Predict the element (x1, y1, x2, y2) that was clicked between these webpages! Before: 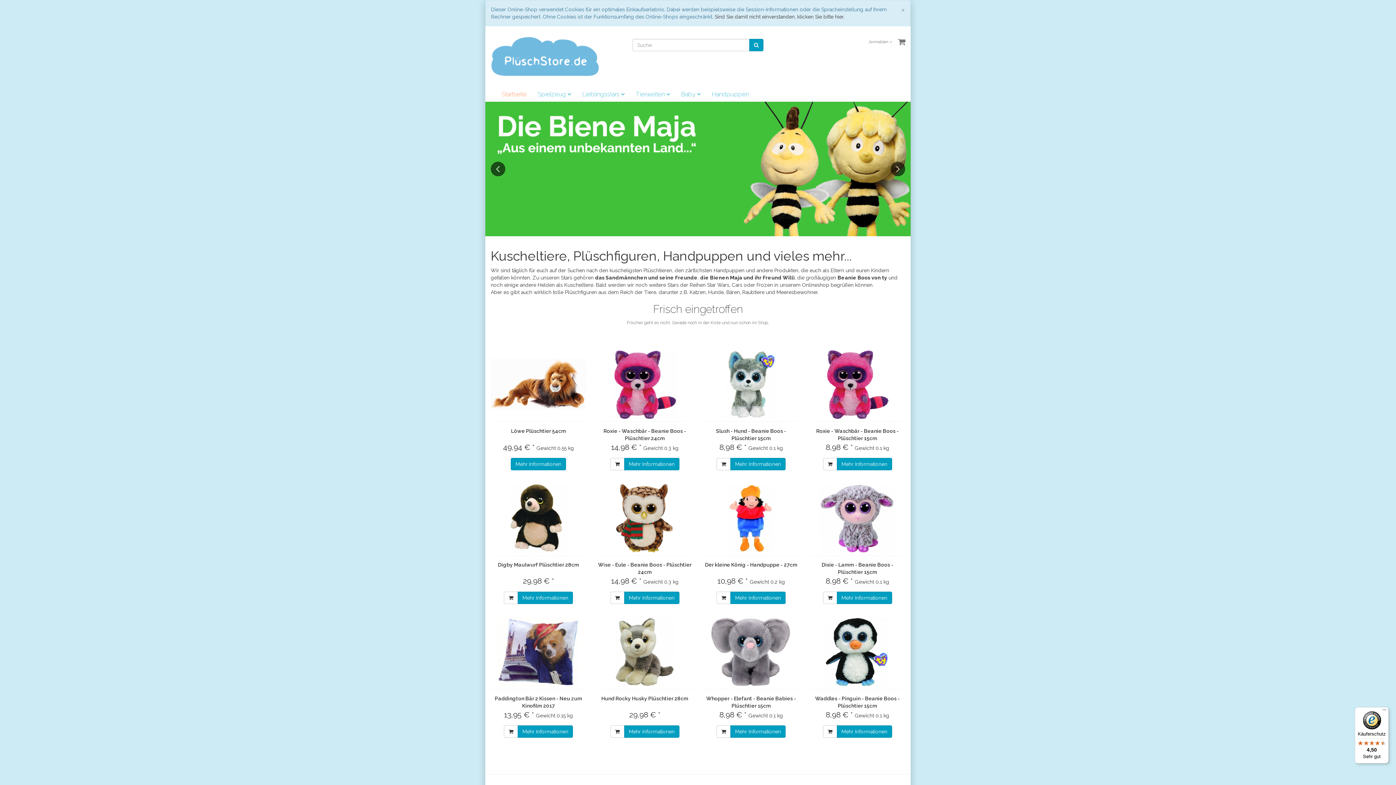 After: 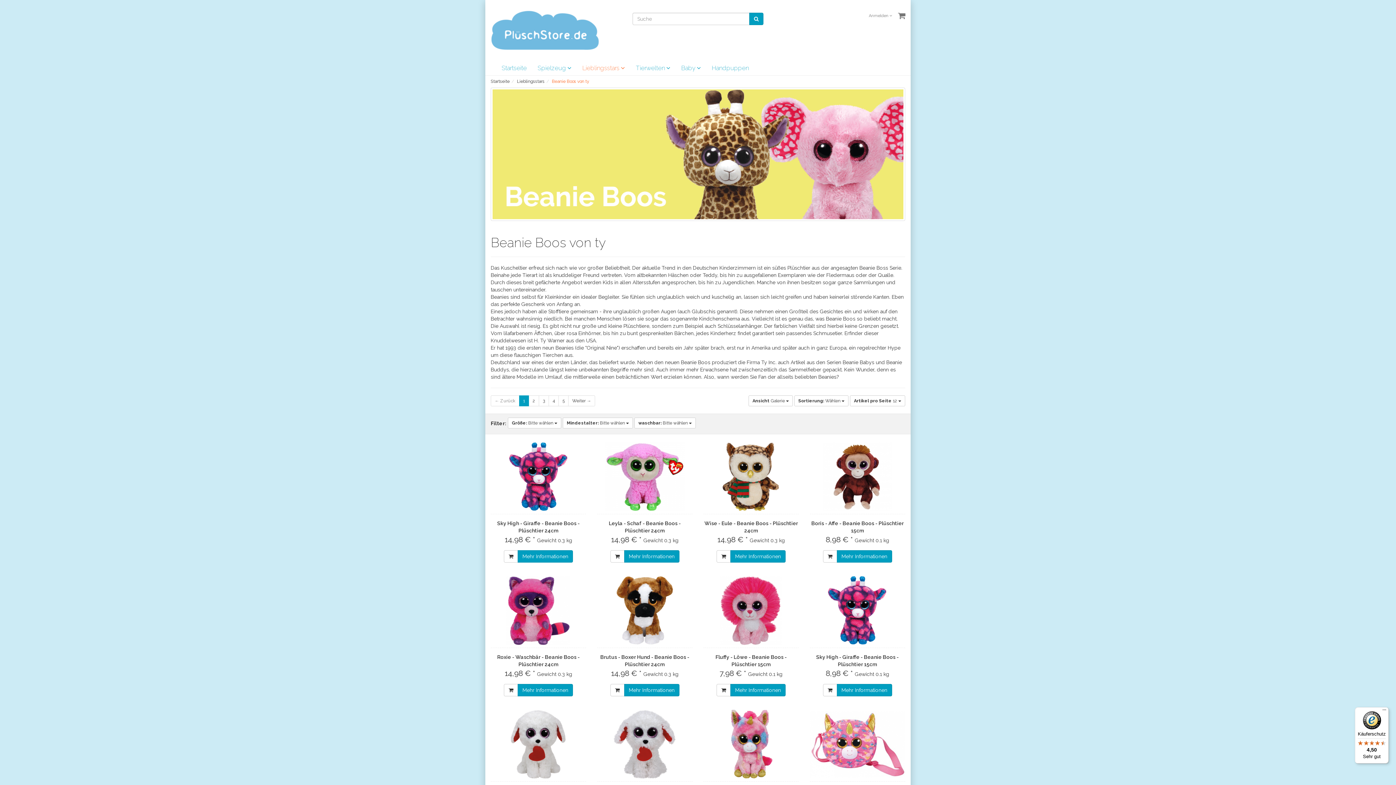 Action: bbox: (485, 101, 910, 236)